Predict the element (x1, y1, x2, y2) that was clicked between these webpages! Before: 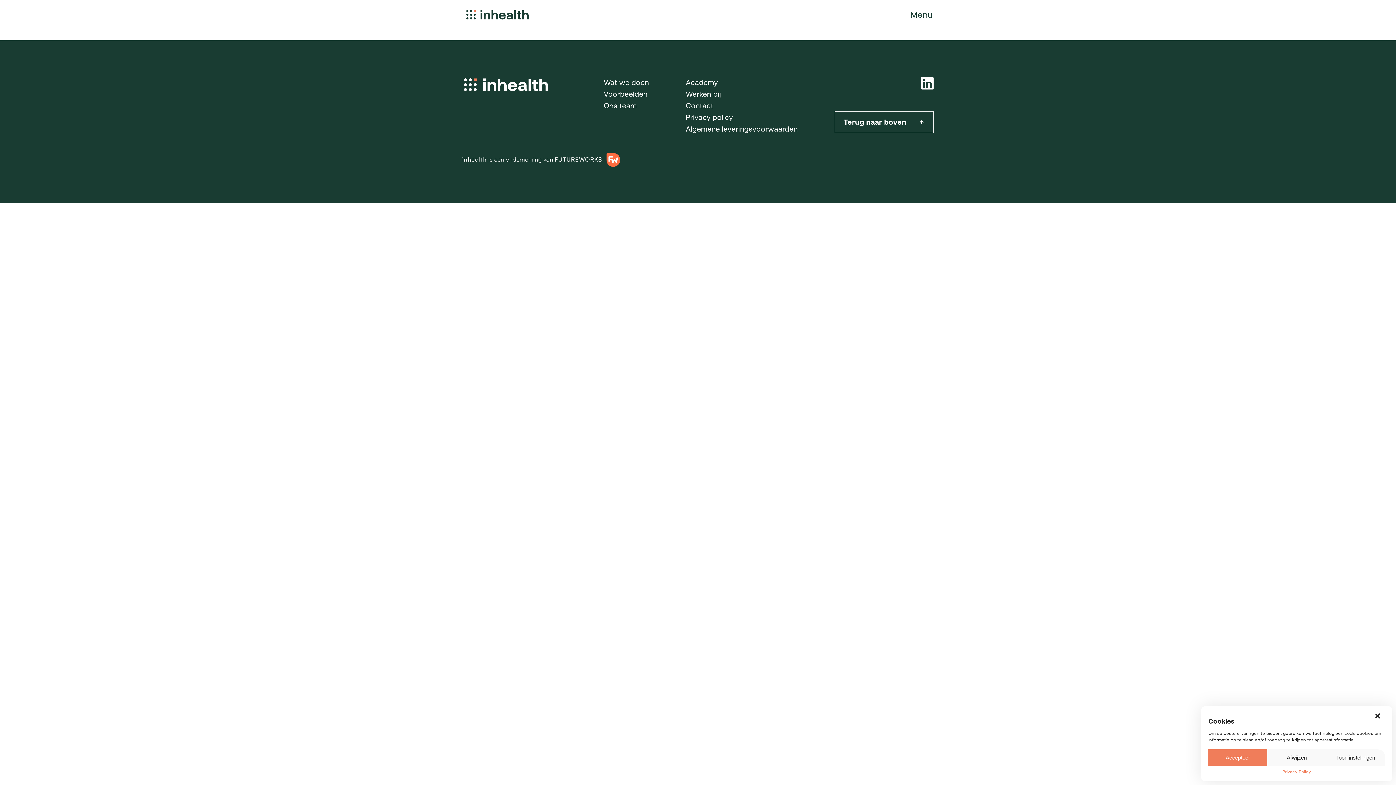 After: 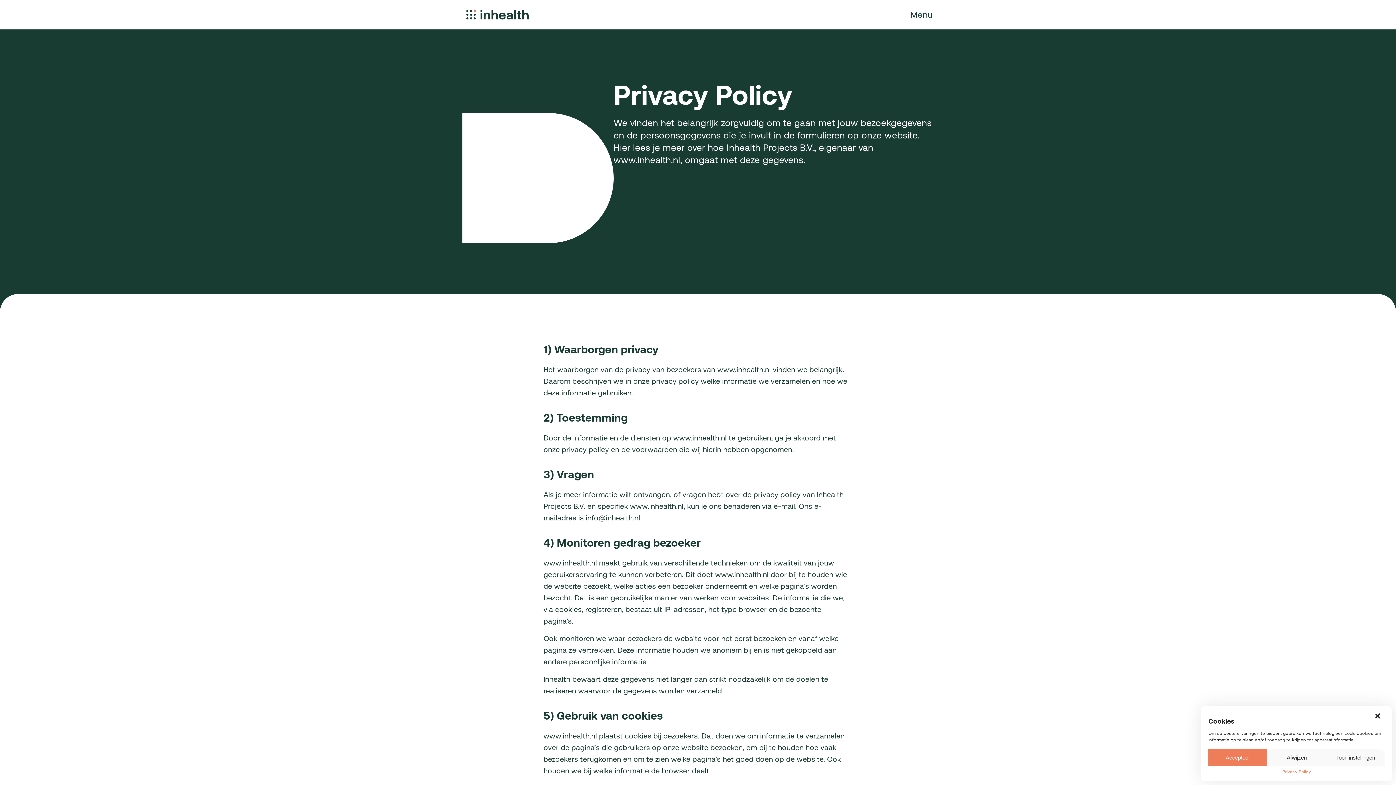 Action: label: Privacy Policy bbox: (1282, 768, 1311, 776)